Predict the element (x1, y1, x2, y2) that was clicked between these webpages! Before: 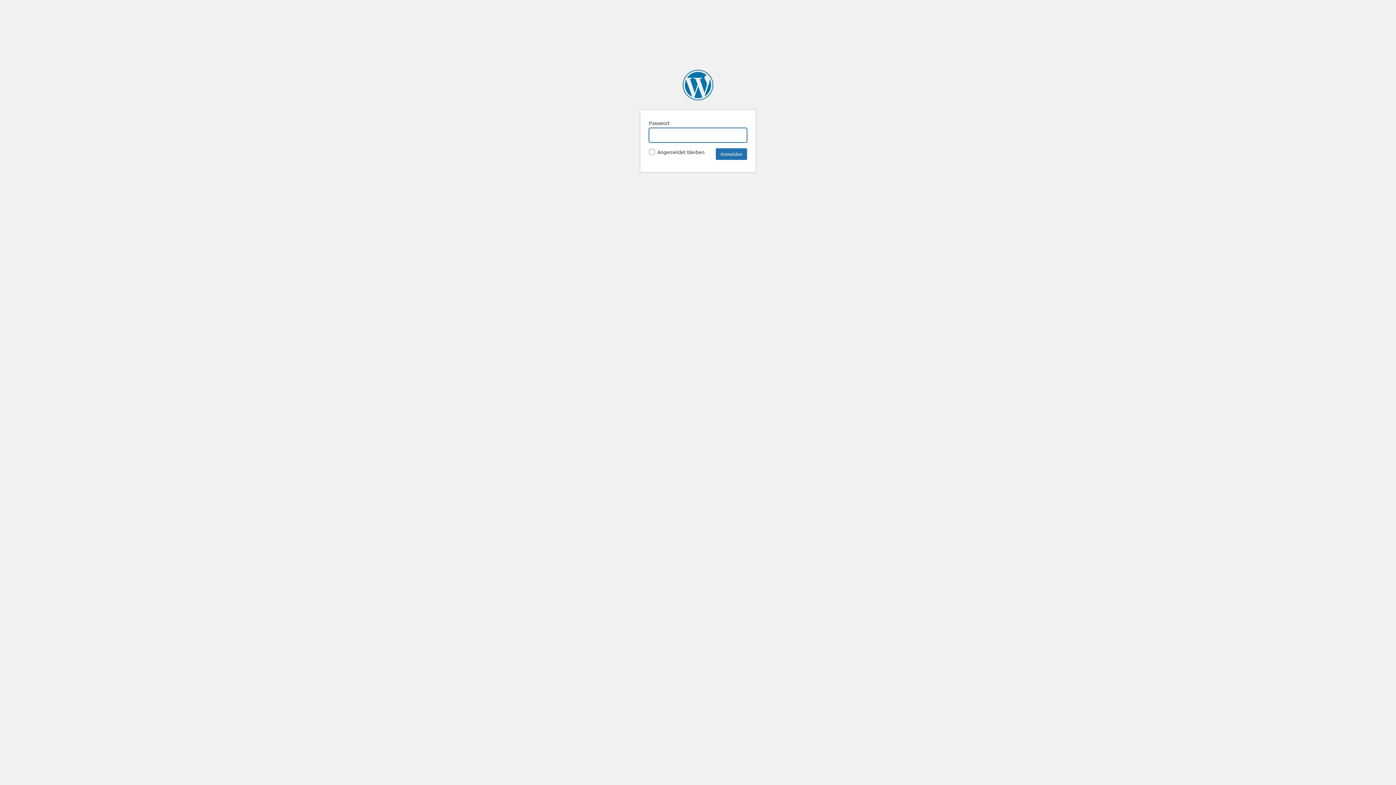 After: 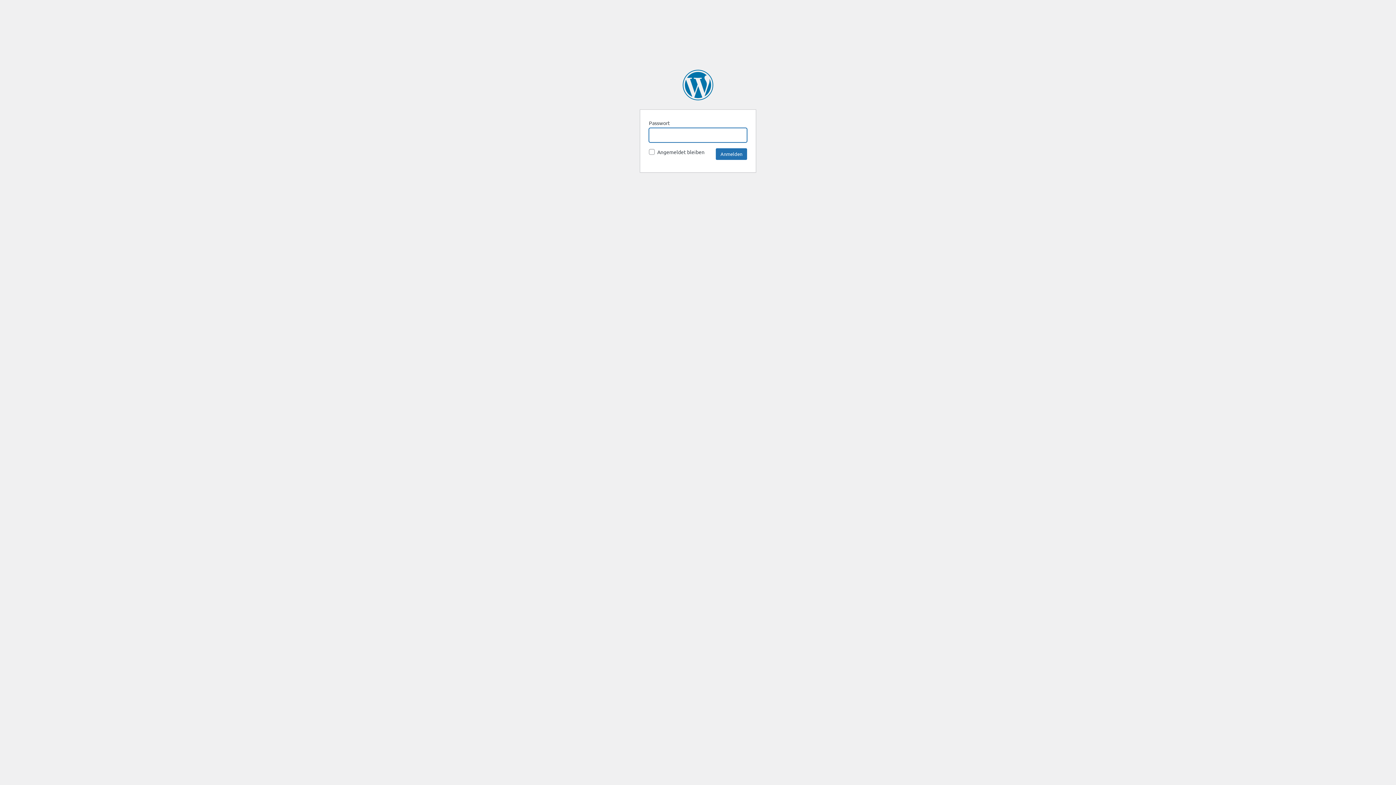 Action: bbox: (682, 69, 713, 100) label: beta.eco.de